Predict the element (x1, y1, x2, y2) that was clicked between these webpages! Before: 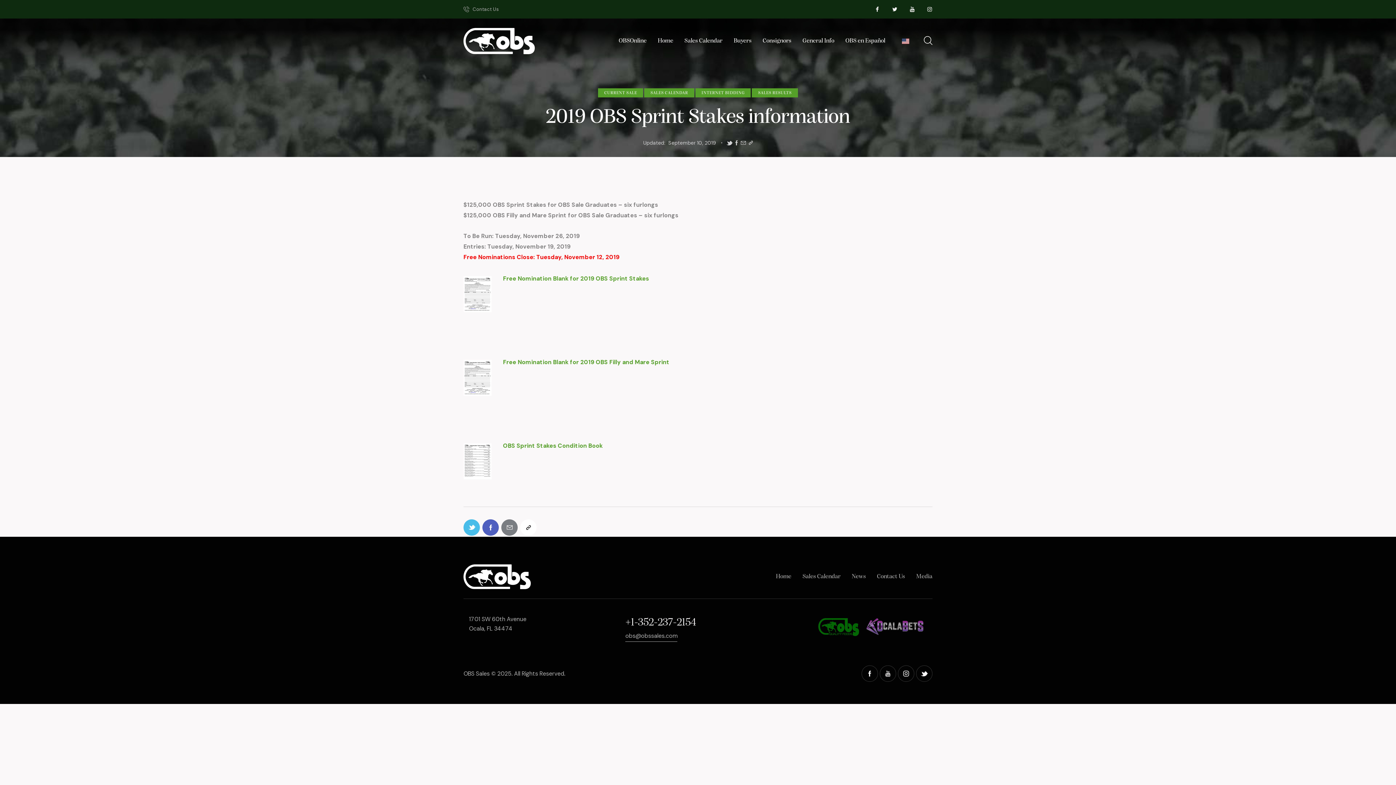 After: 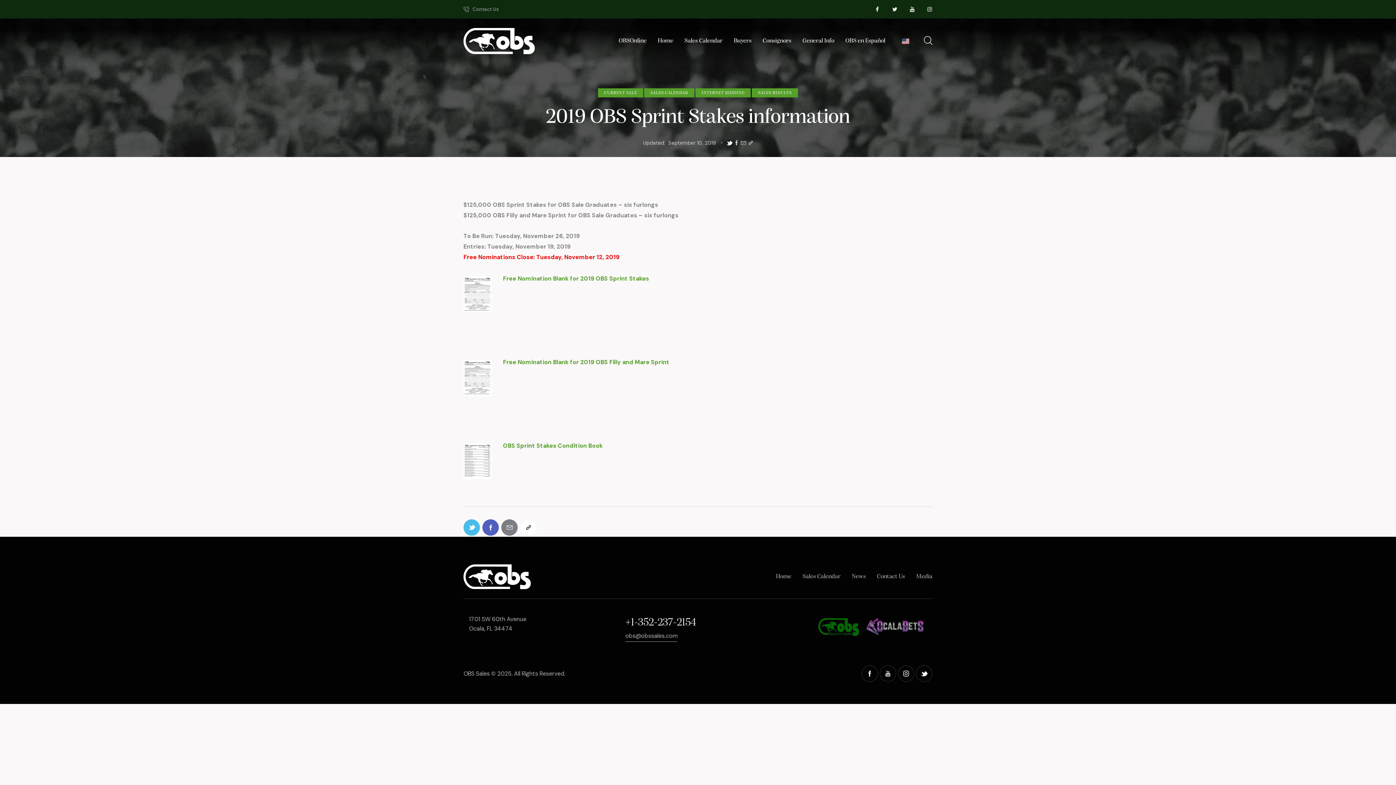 Action: bbox: (726, 139, 732, 147)